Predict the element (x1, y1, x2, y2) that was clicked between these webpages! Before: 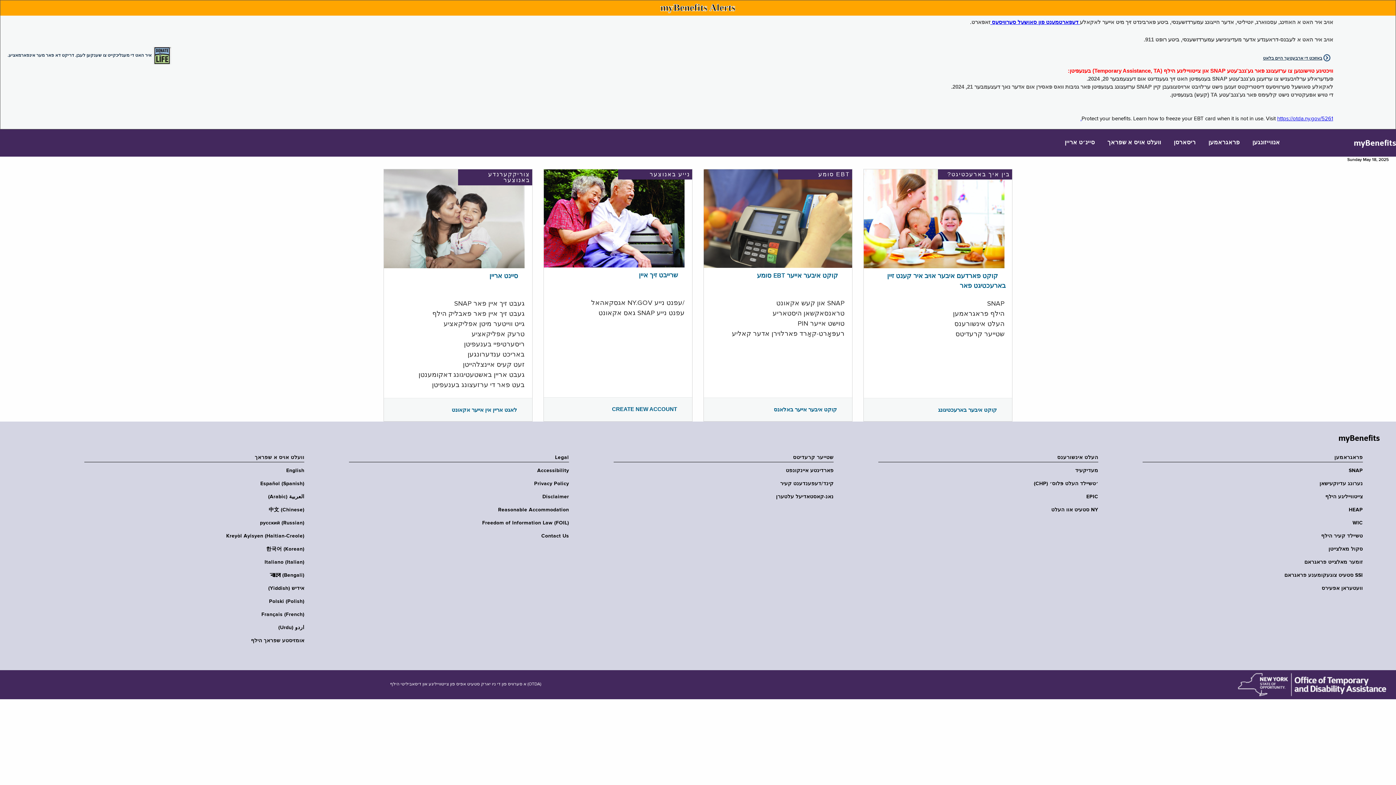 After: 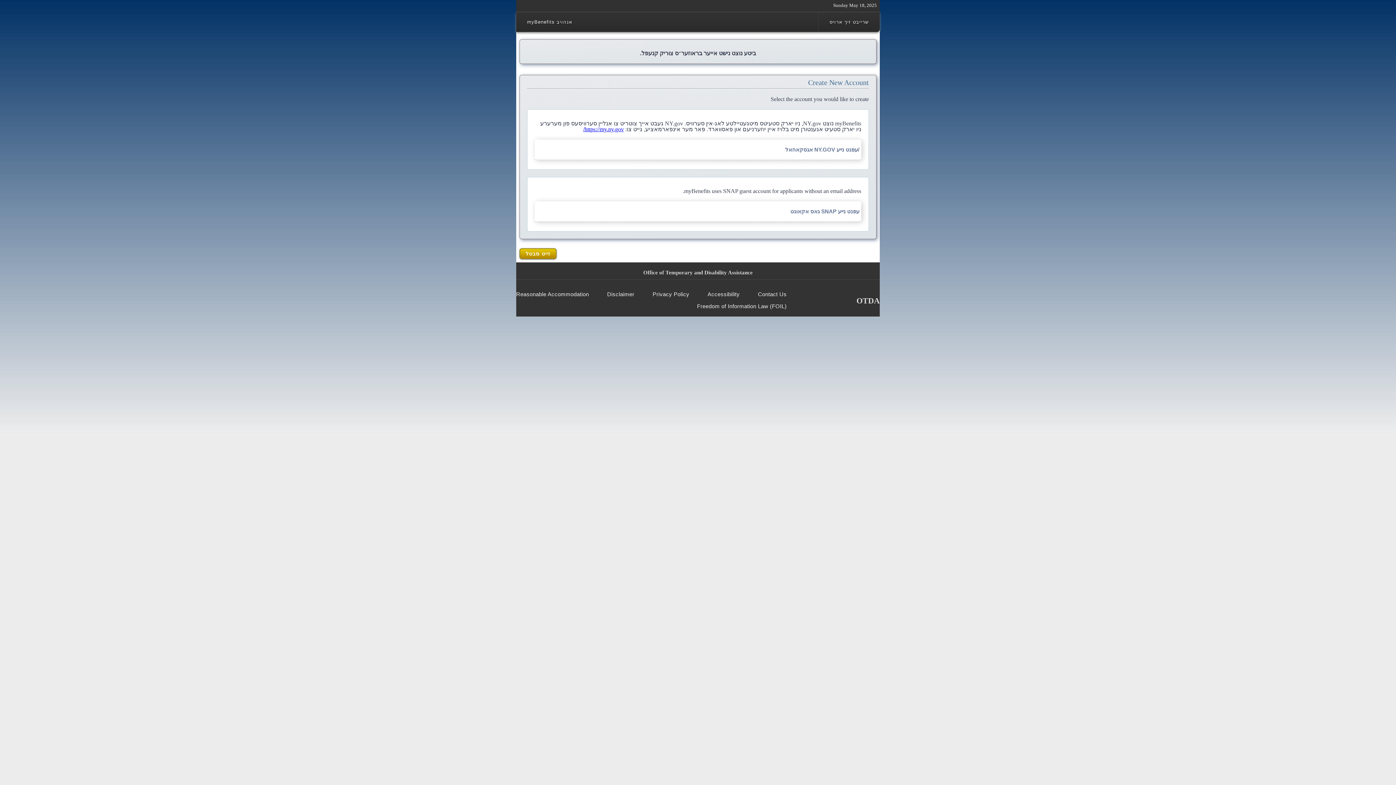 Action: label: שרייבט זיך איין bbox: (638, 272, 678, 279)